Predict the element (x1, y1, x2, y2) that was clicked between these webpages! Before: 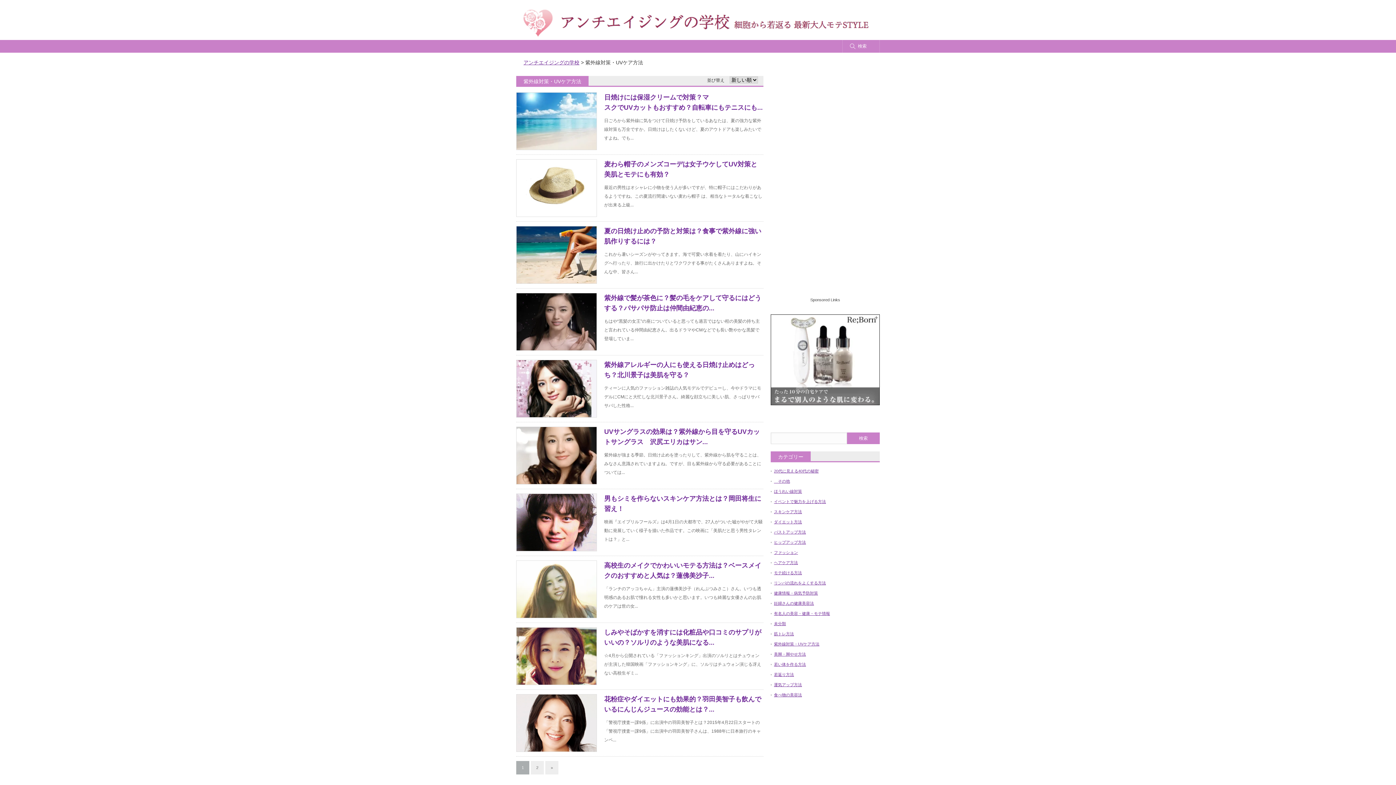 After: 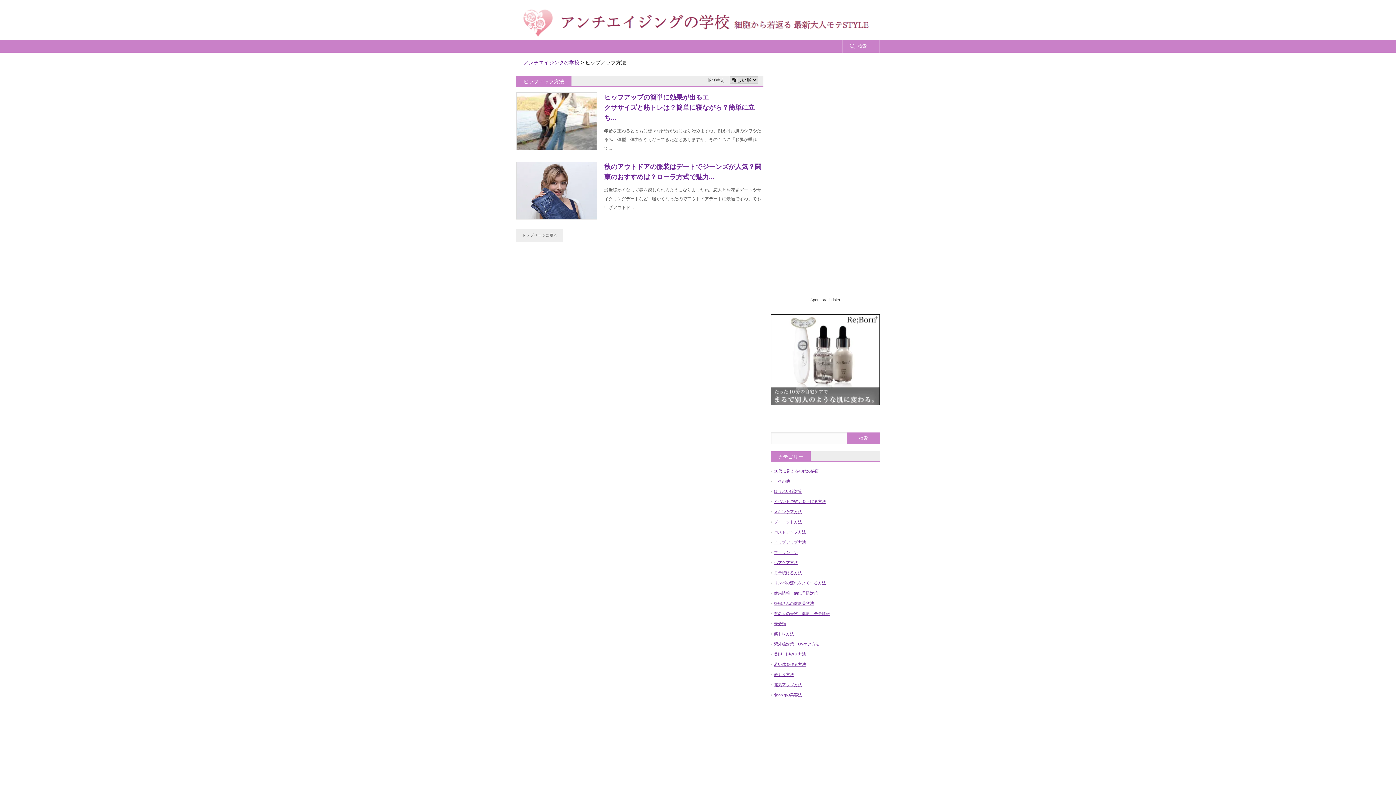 Action: label: ヒップアップ方法 bbox: (774, 540, 806, 544)